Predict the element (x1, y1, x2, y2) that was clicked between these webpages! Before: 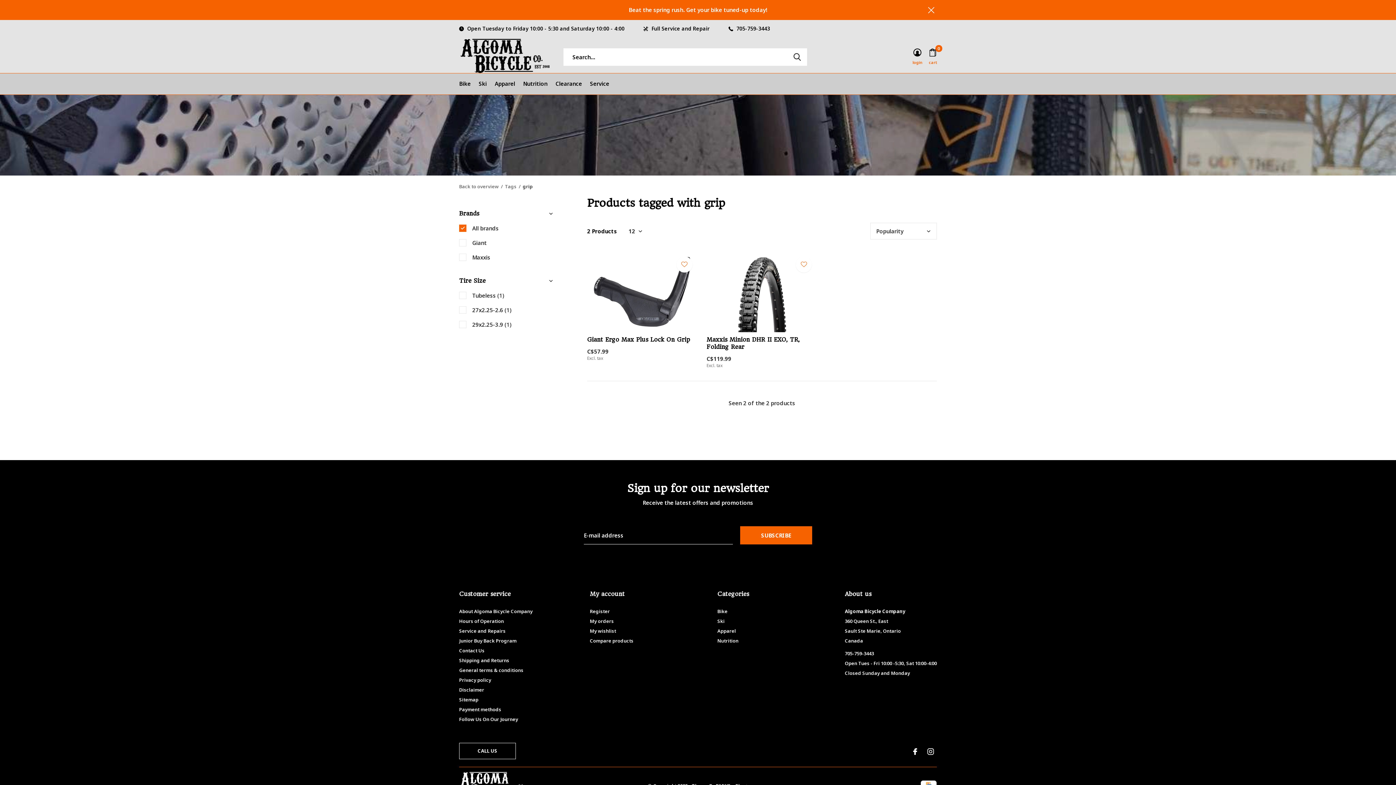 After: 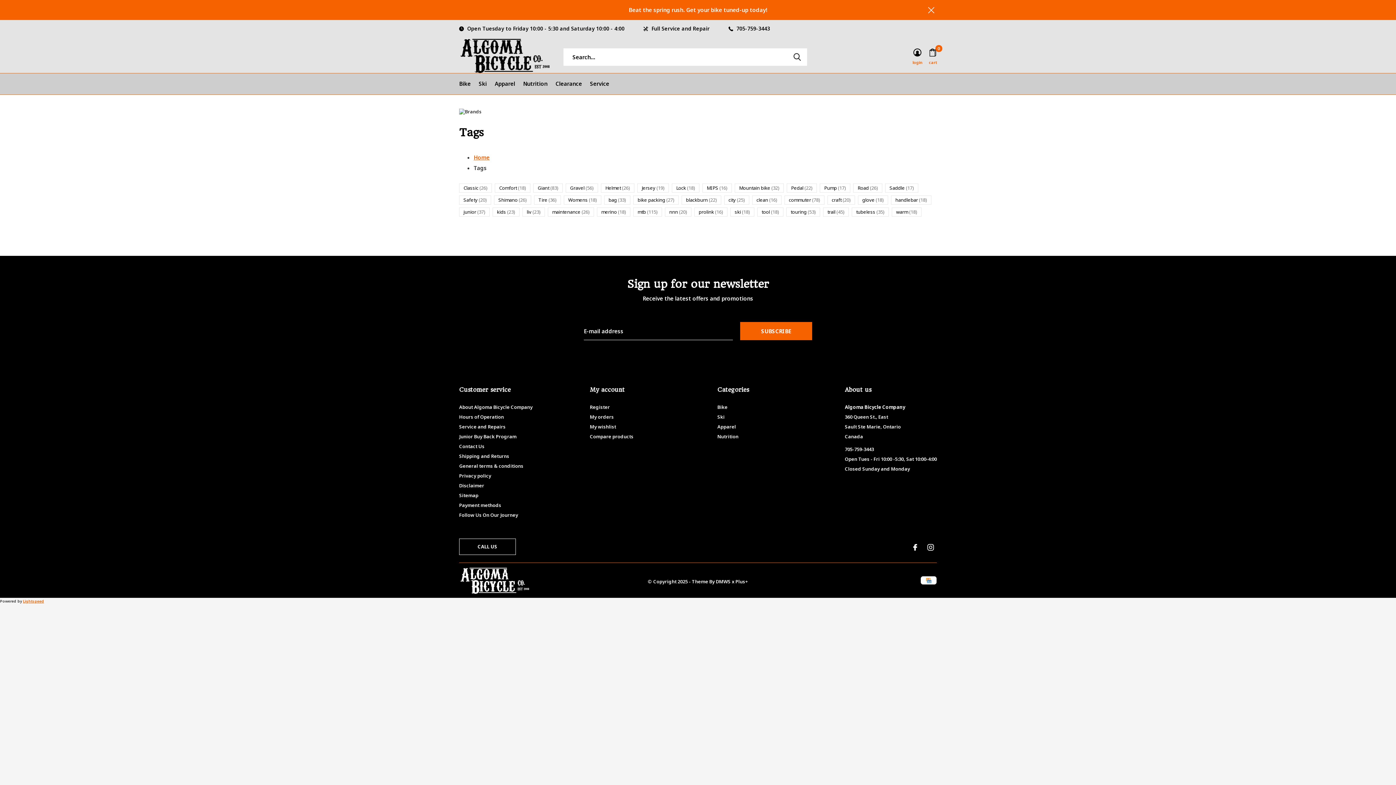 Action: label: Back to overview bbox: (459, 183, 498, 189)